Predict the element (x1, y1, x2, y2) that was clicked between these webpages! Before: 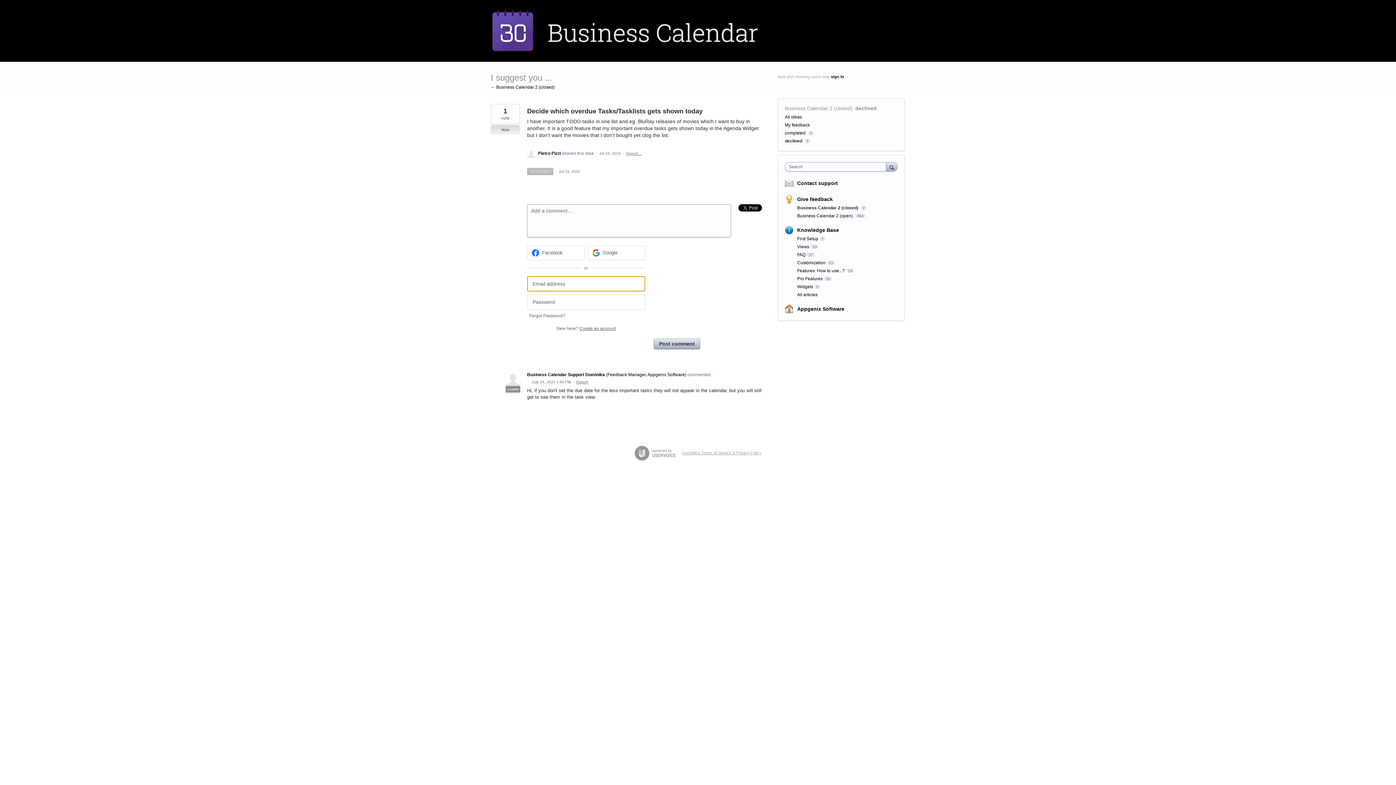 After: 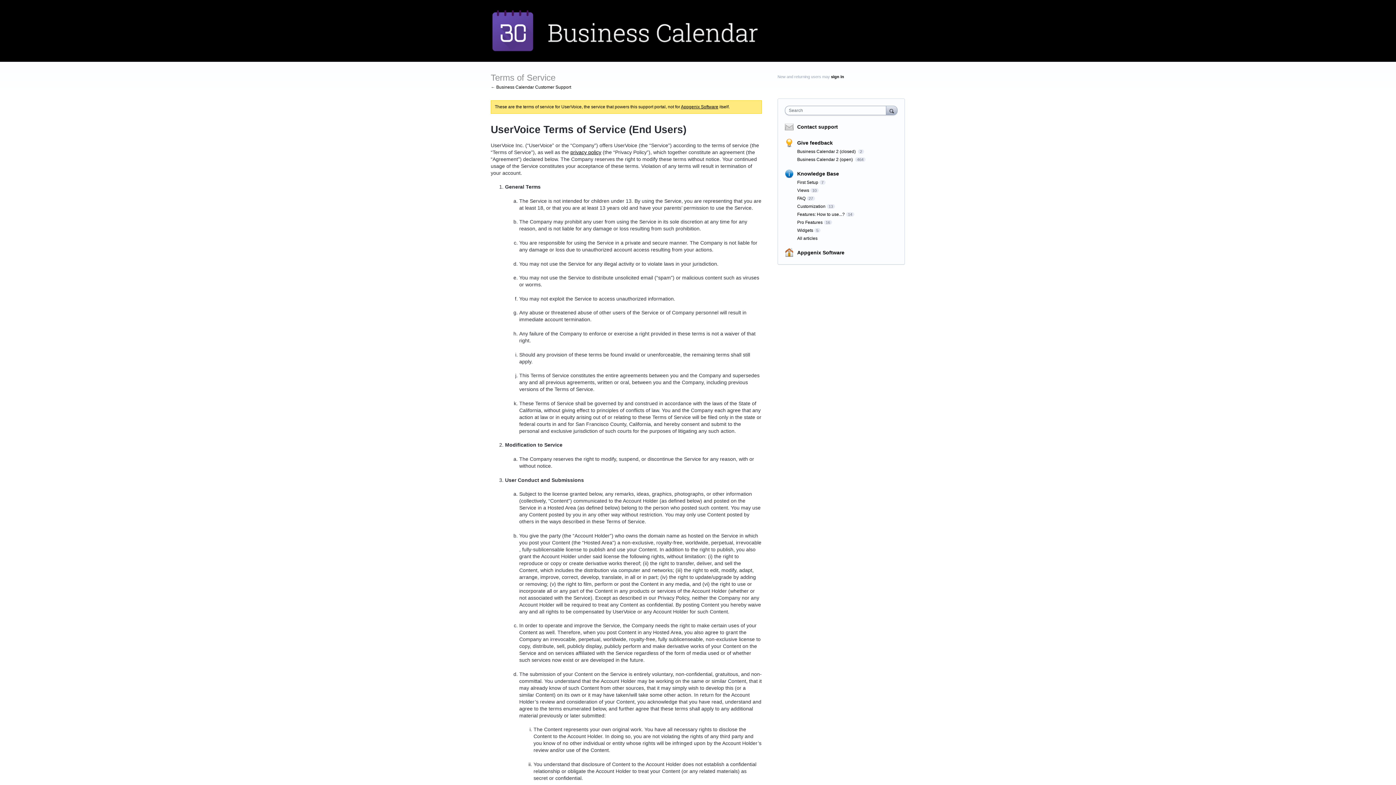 Action: label: UserVoice Terms of Service & Privacy Policy bbox: (682, 450, 761, 455)